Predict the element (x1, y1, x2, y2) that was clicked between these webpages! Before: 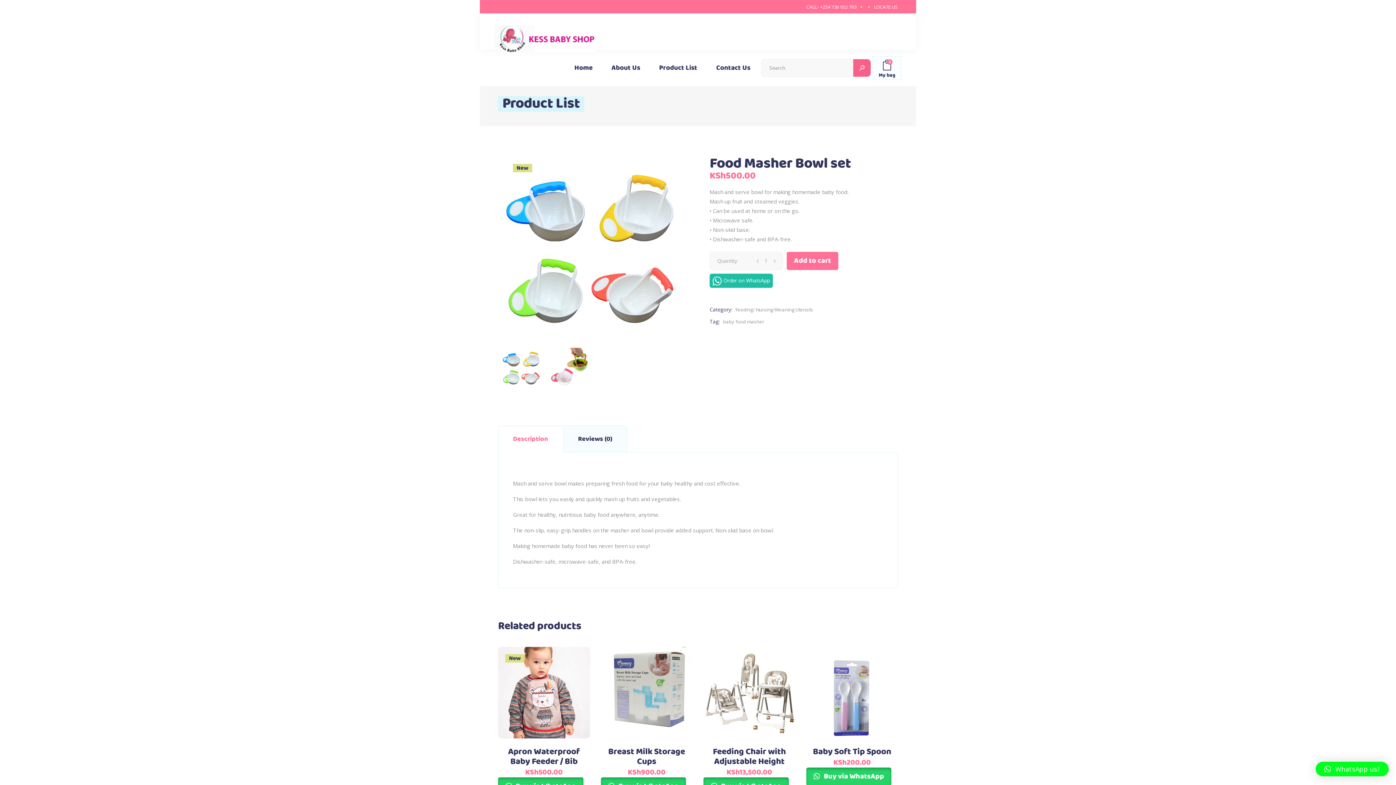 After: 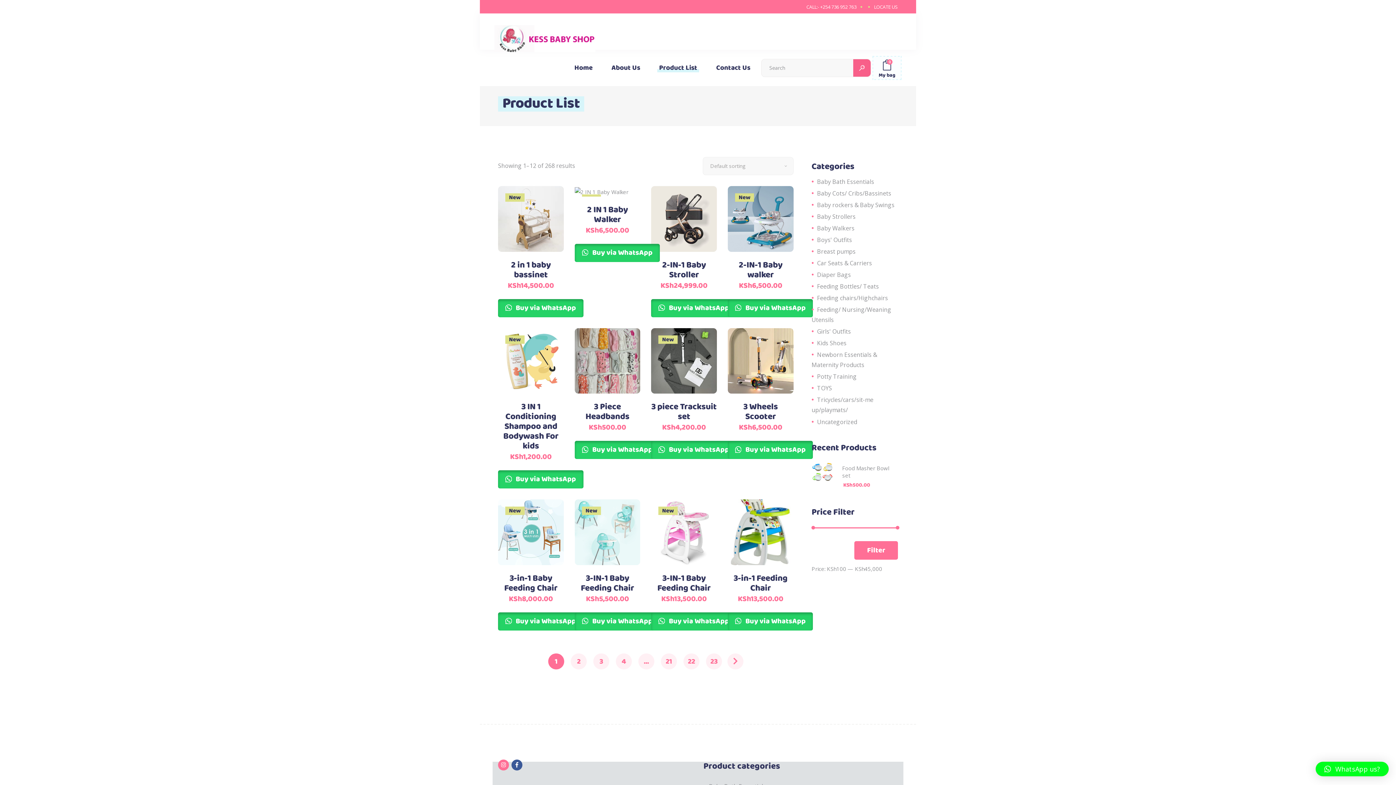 Action: label: Product List bbox: (649, 49, 706, 86)